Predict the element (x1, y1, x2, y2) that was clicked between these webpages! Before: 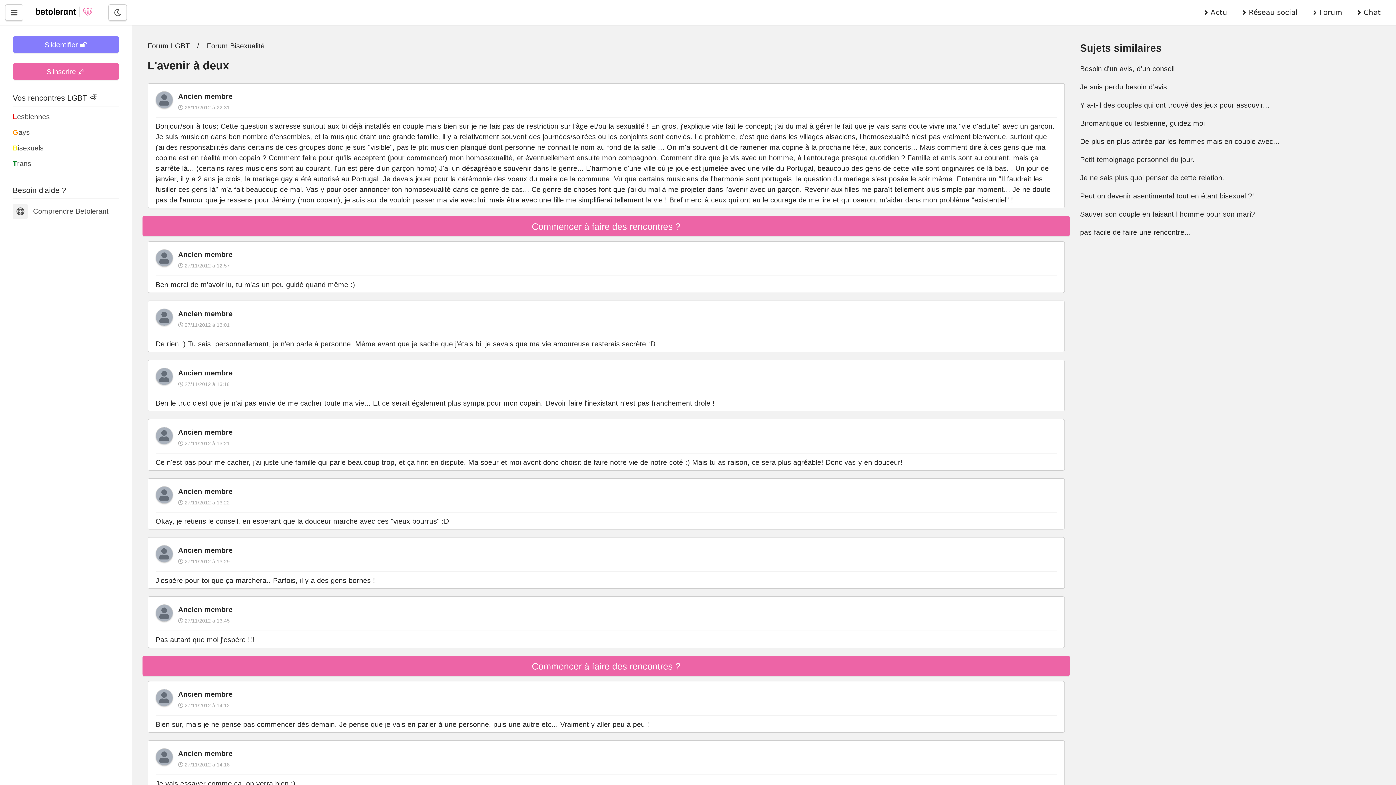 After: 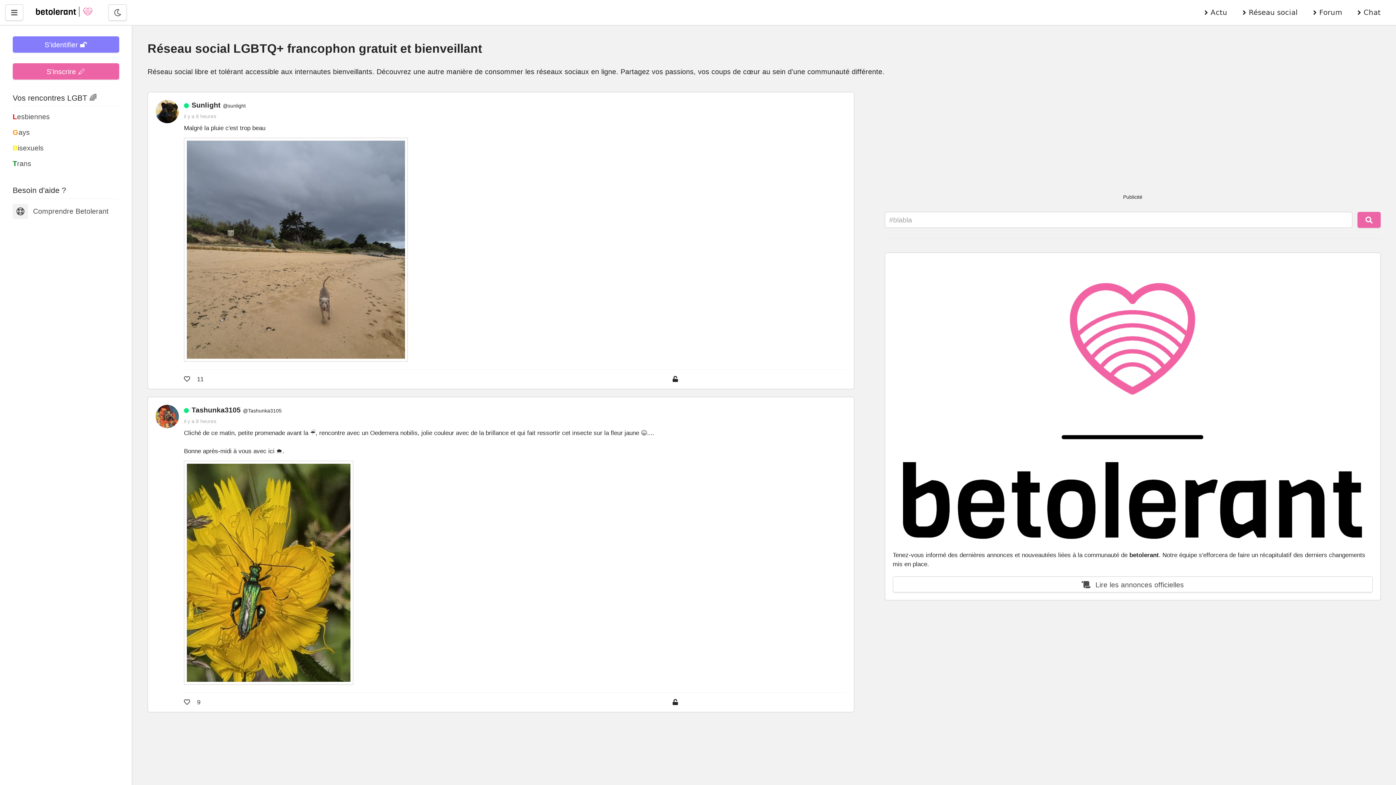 Action: bbox: (1235, 0, 1305, 25) label: Réseau social